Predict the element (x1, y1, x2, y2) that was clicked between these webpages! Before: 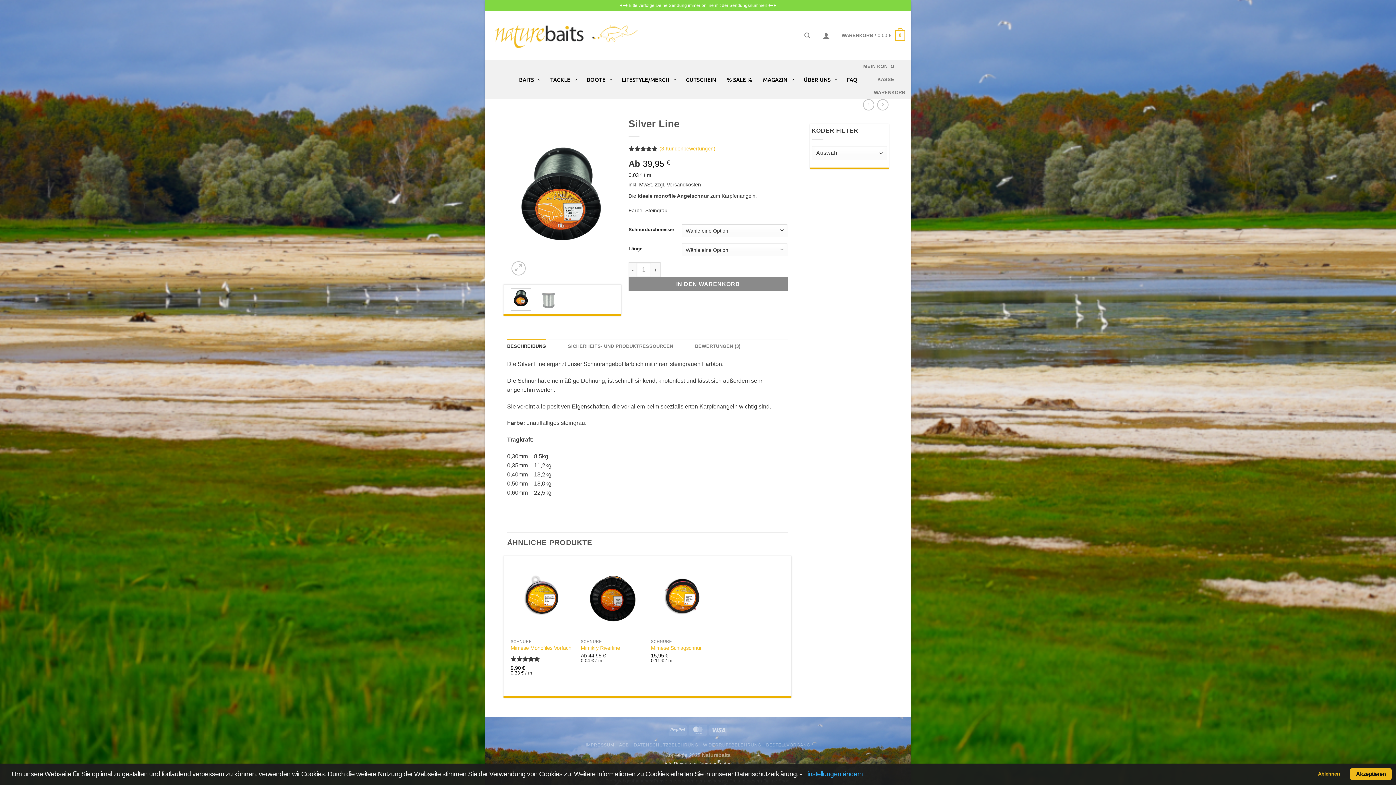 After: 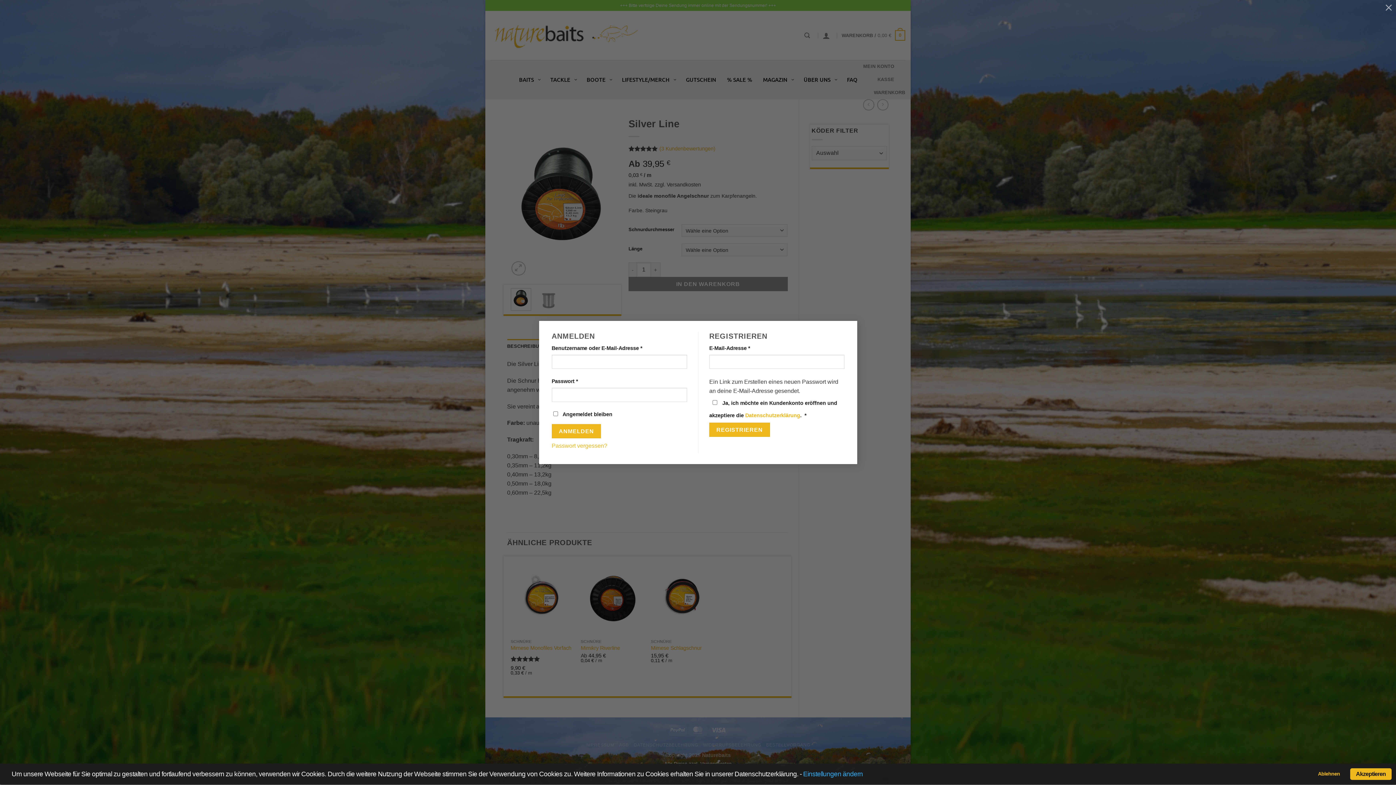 Action: label: Anmelden bbox: (822, 27, 830, 43)